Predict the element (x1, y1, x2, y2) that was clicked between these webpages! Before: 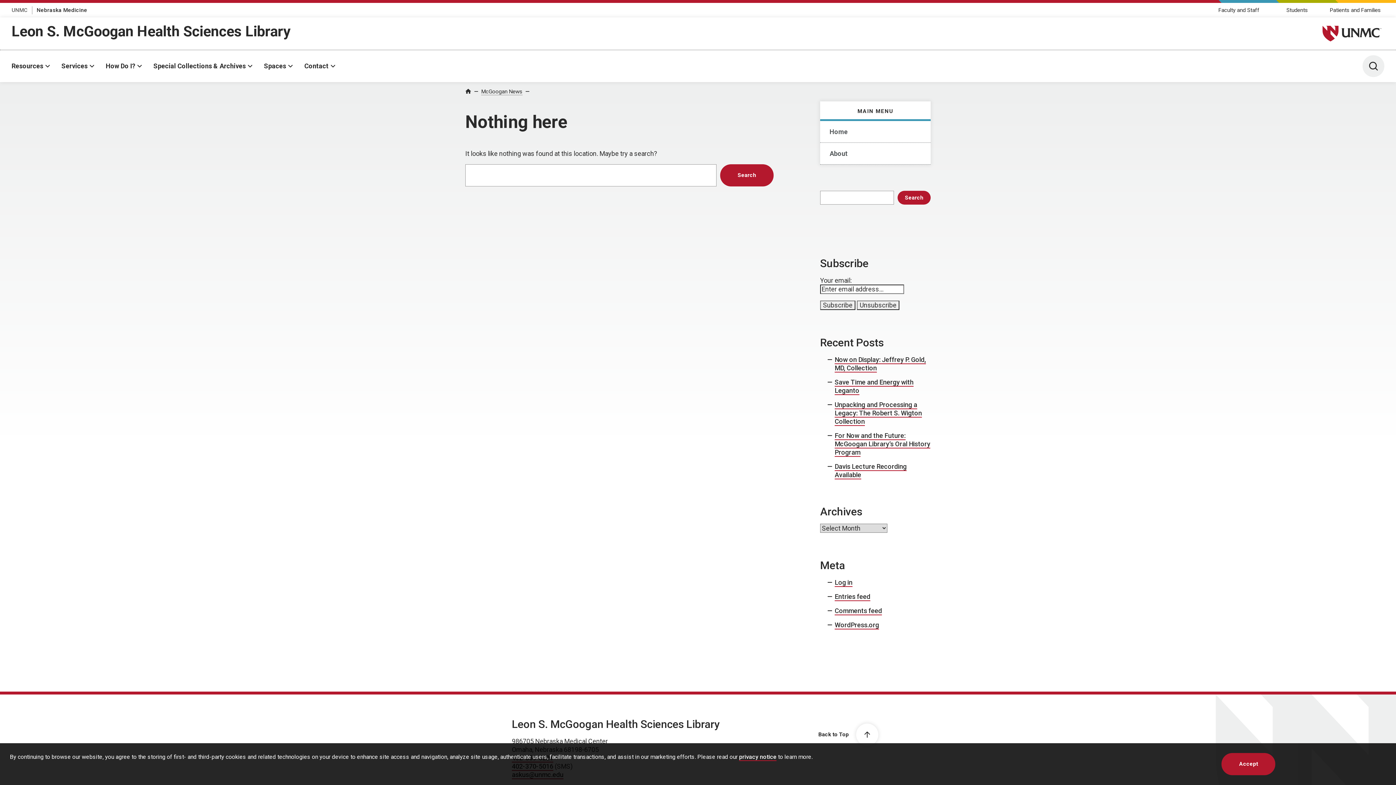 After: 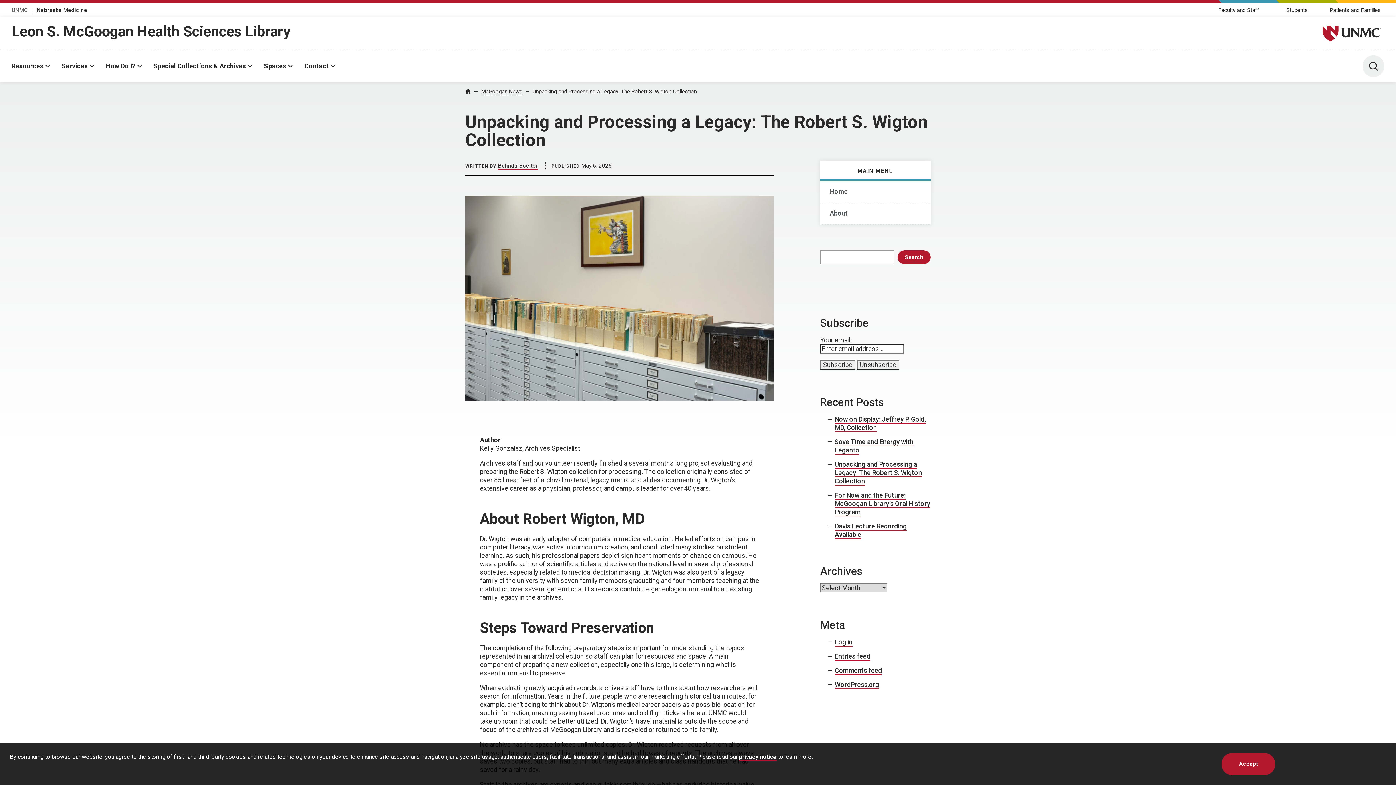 Action: bbox: (834, 401, 922, 426) label: Unpacking and Processing a Legacy: The Robert S. Wigton Collection